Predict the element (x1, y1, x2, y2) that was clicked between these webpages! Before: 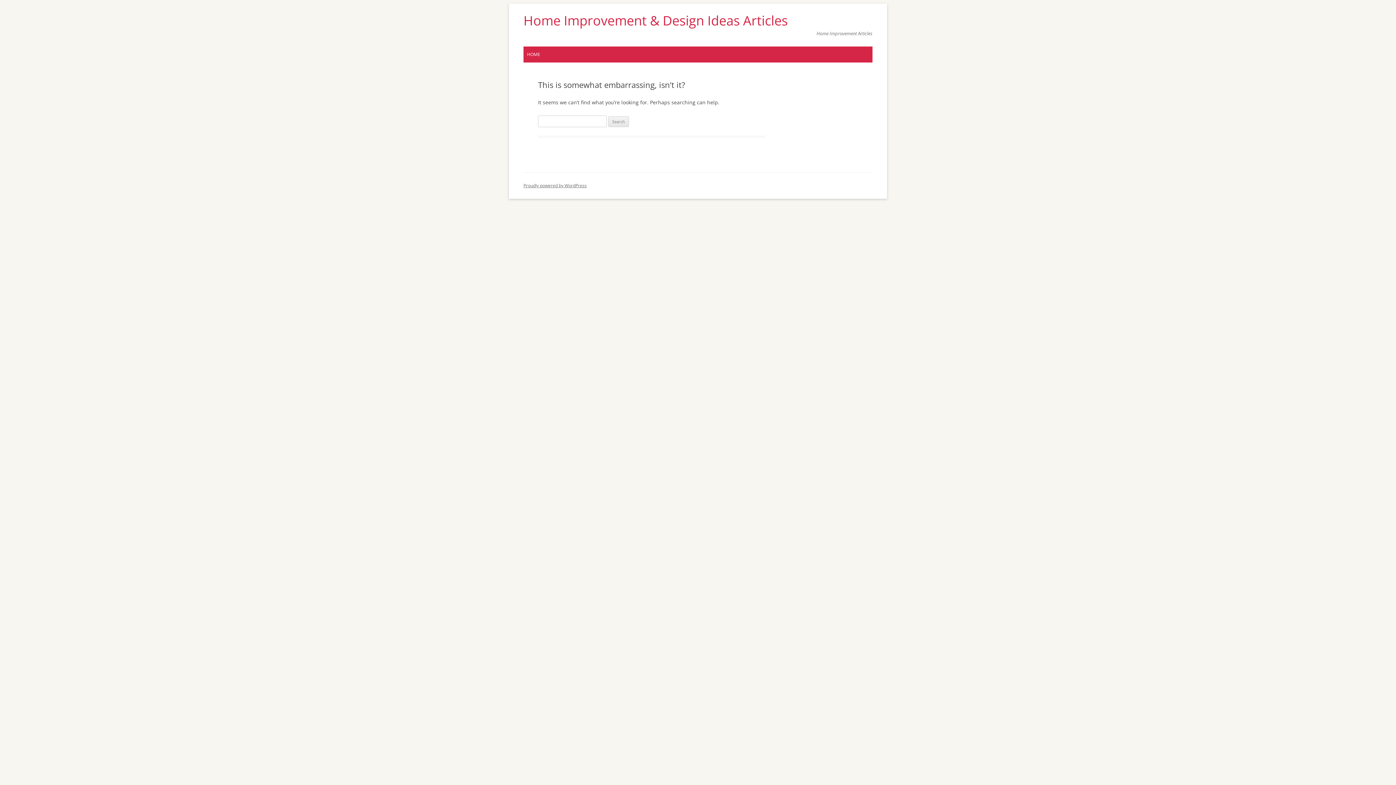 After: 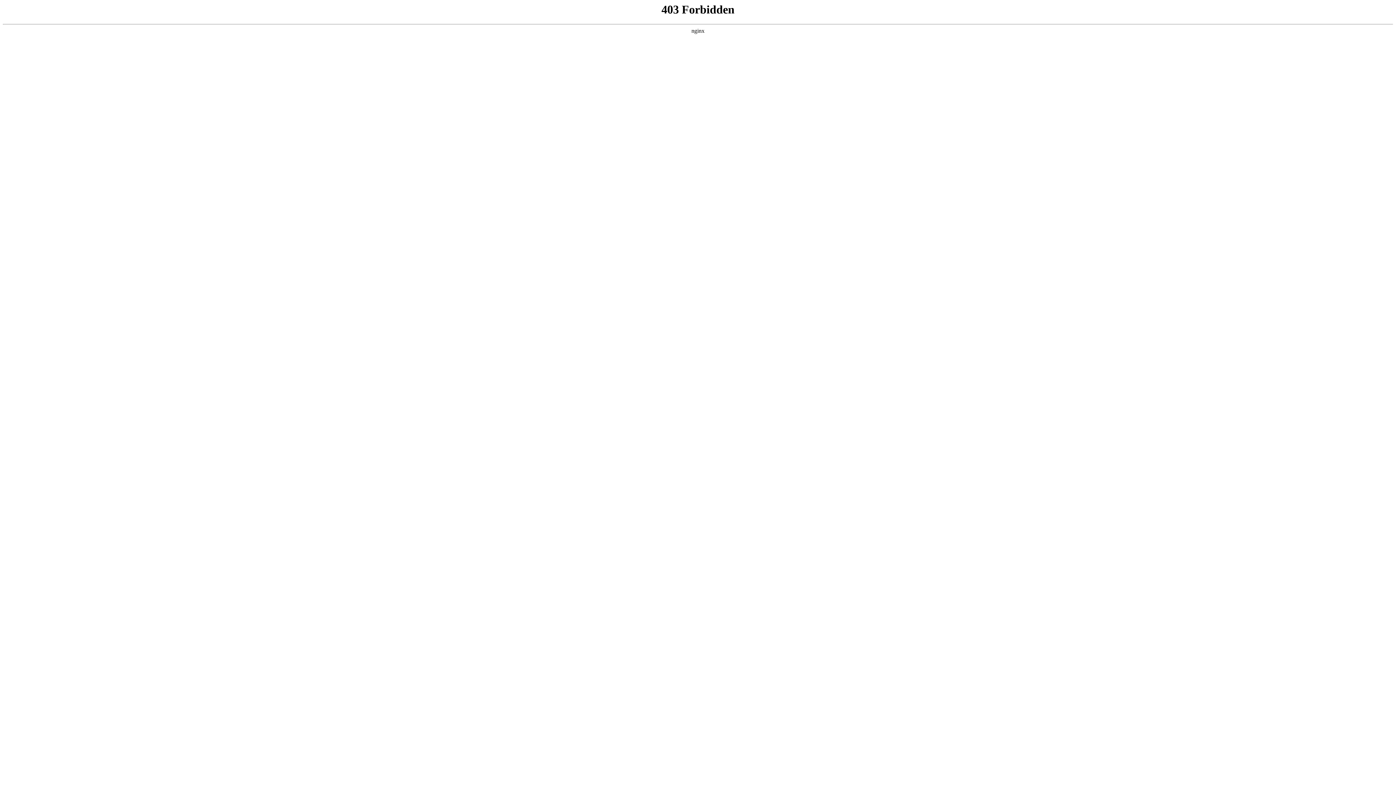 Action: bbox: (523, 182, 586, 188) label: Proudly powered by WordPress